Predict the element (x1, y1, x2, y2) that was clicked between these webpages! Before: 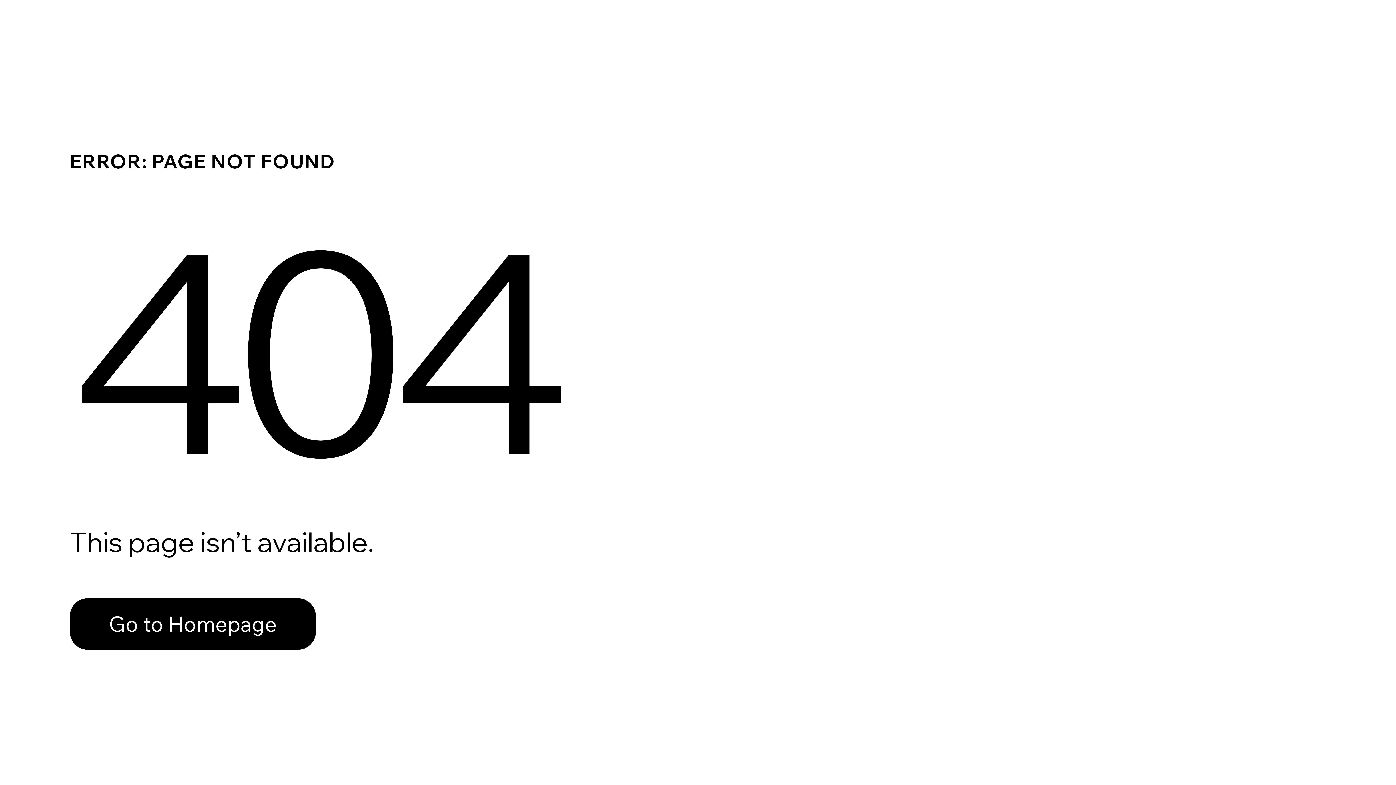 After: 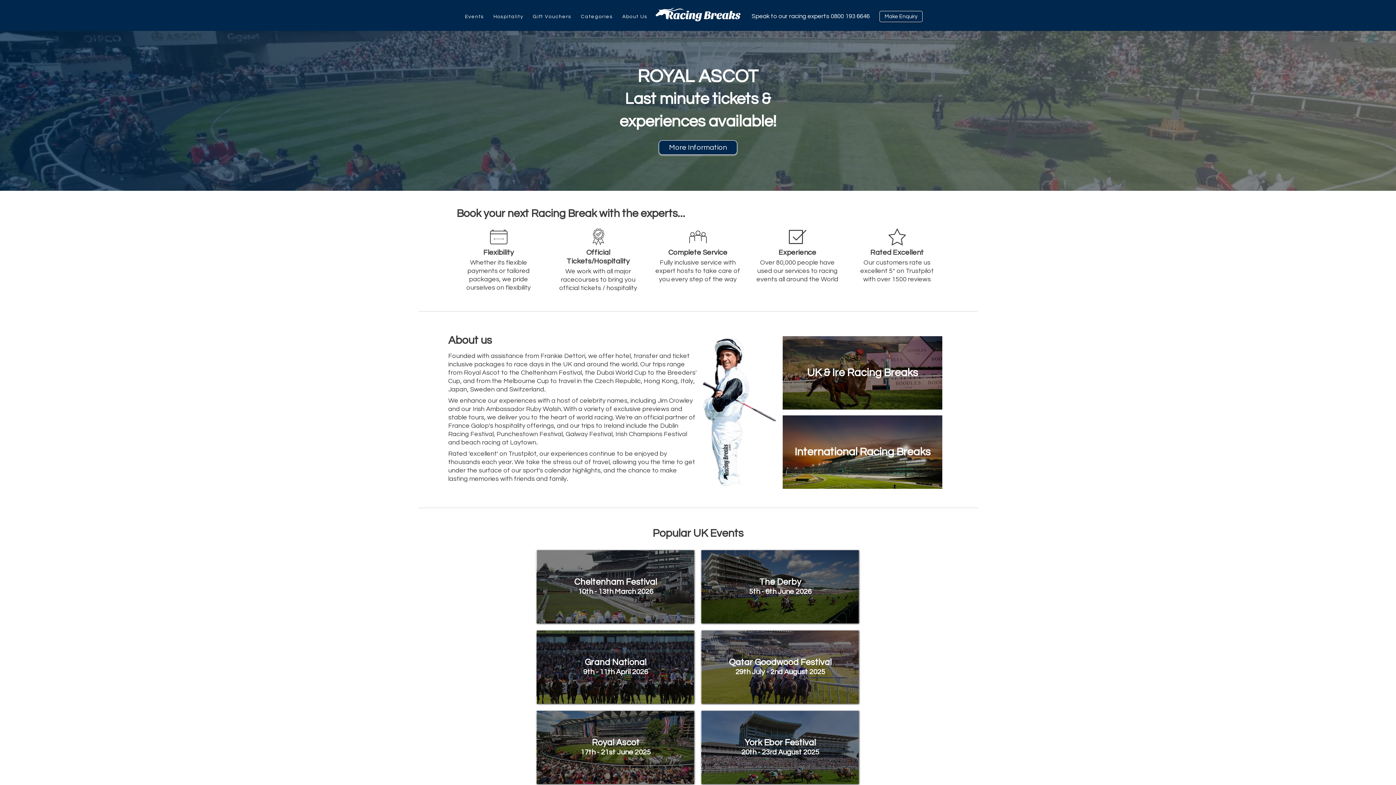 Action: bbox: (69, 582, 768, 659) label: Go to Homepage